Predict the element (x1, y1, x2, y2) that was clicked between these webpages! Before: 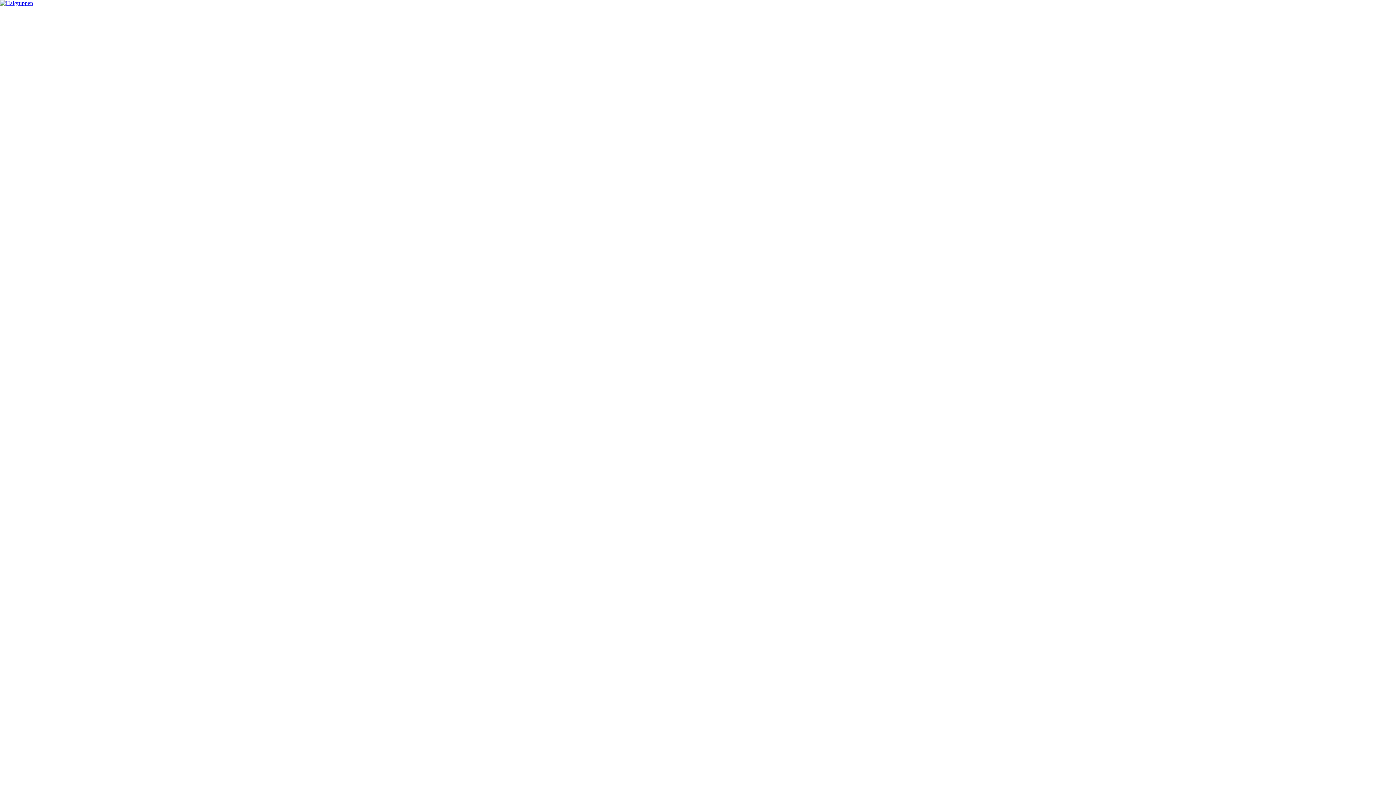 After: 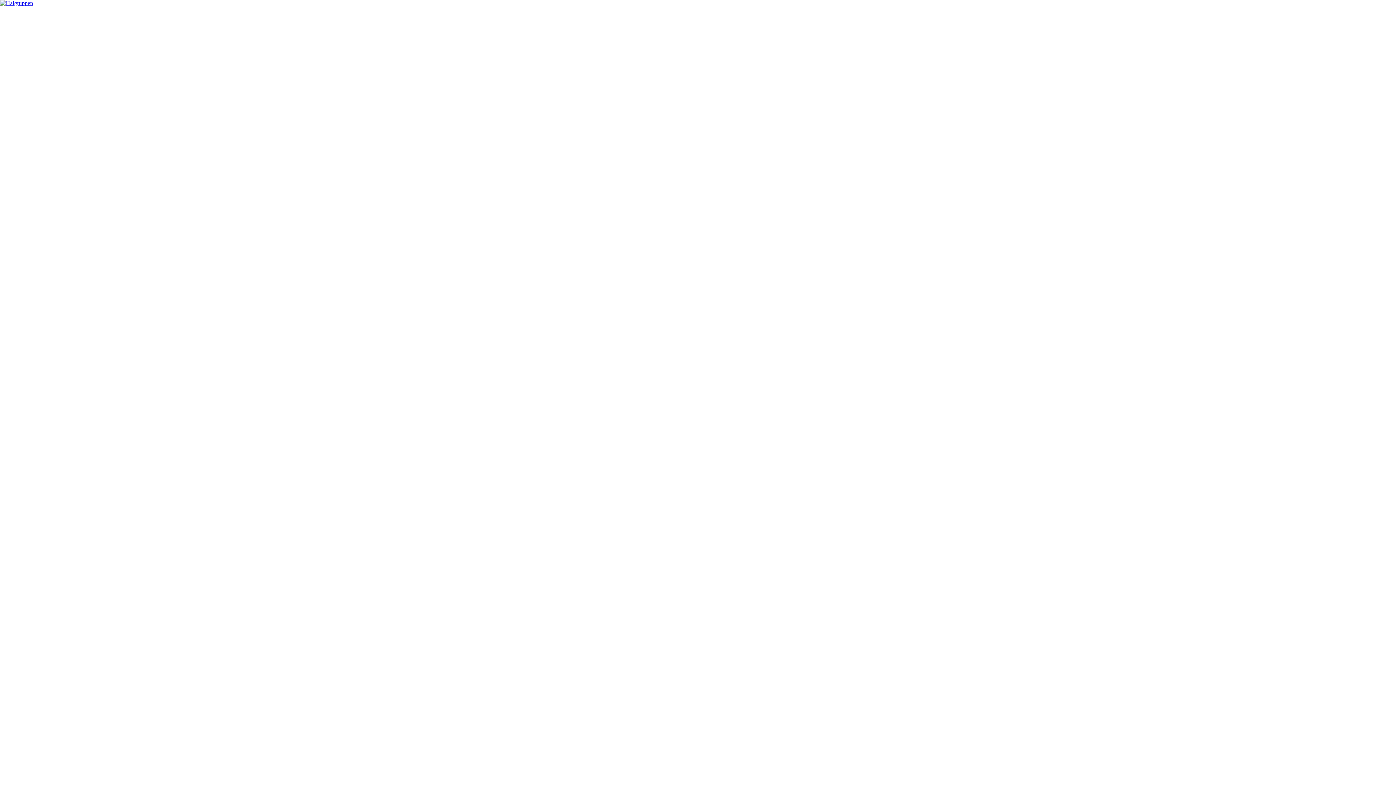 Action: bbox: (0, 0, 33, 6)